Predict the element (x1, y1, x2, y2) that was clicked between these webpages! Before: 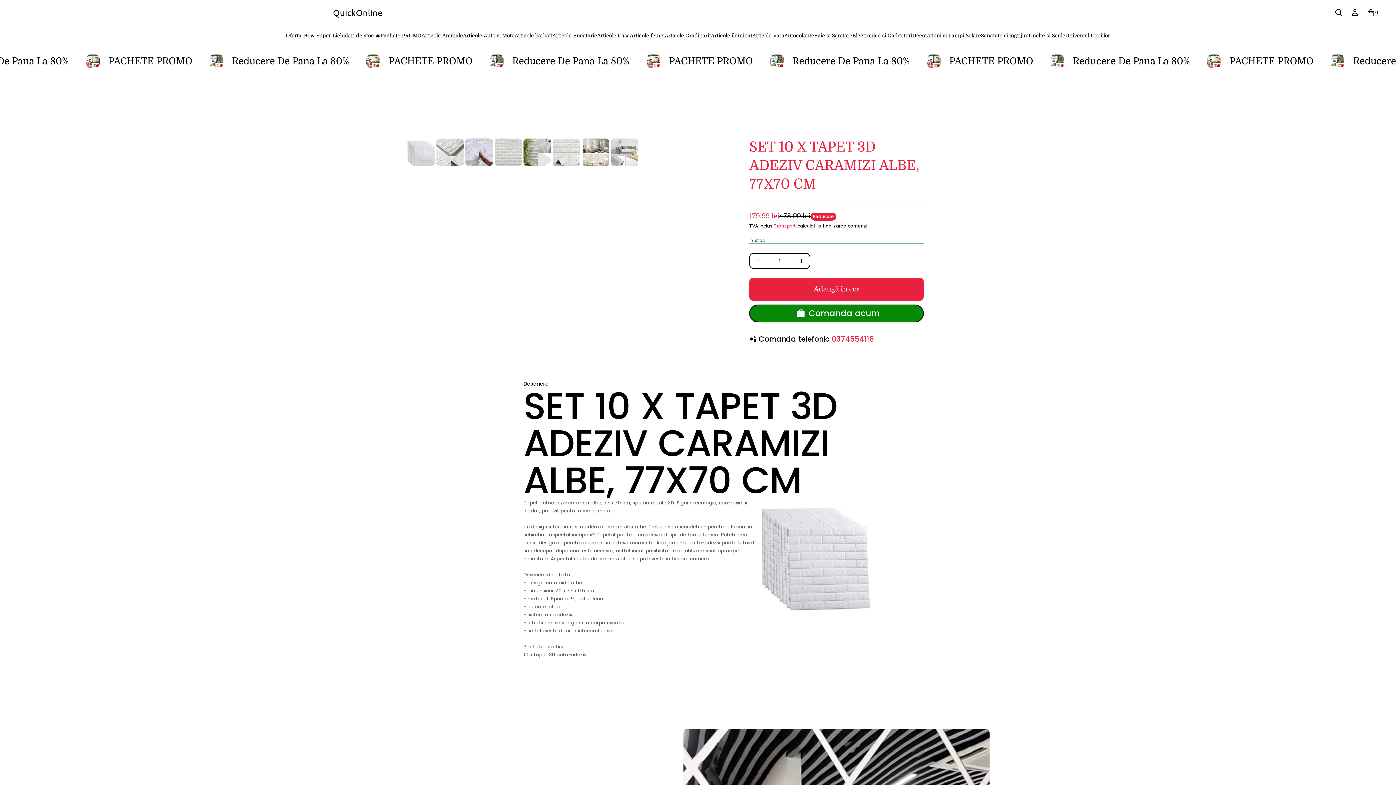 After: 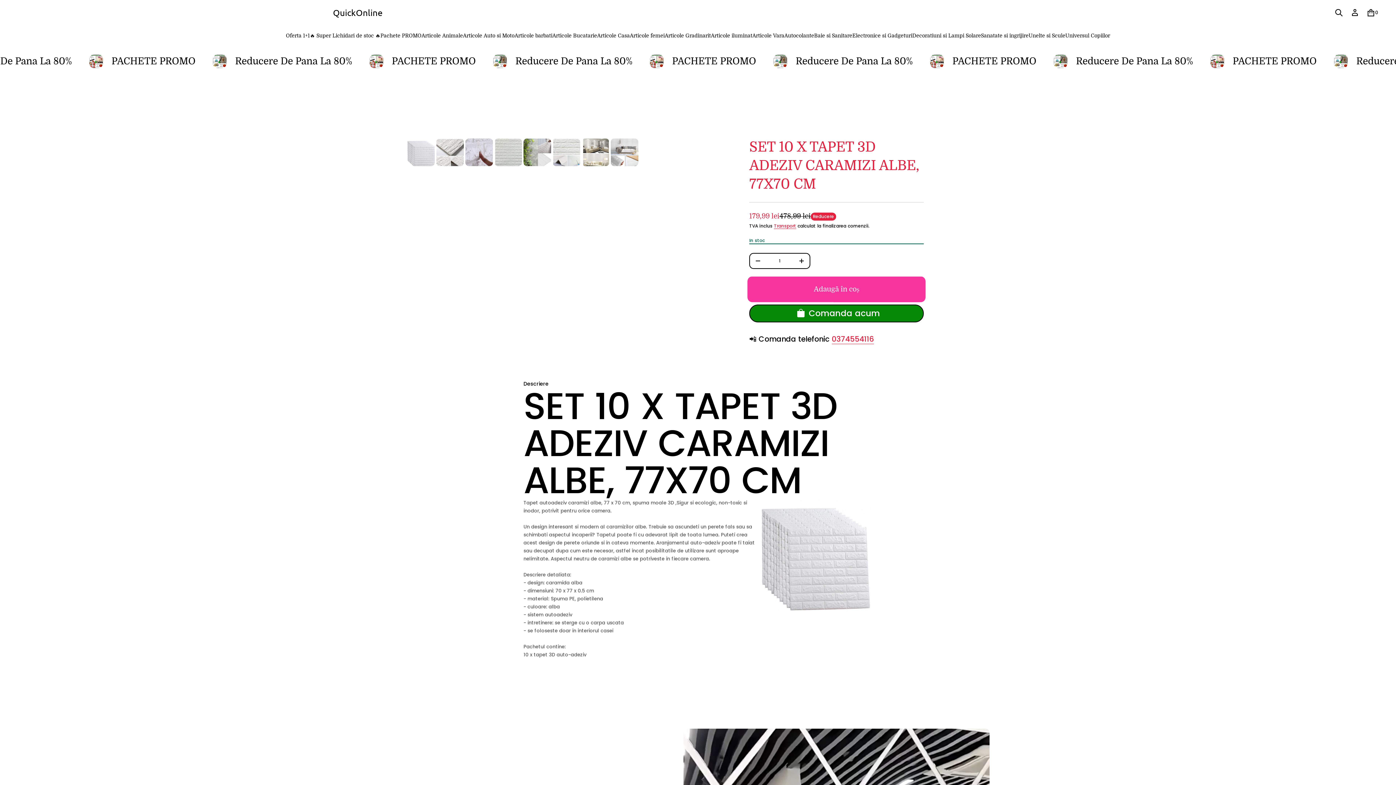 Action: label: Adaugă în coș bbox: (749, 277, 924, 301)